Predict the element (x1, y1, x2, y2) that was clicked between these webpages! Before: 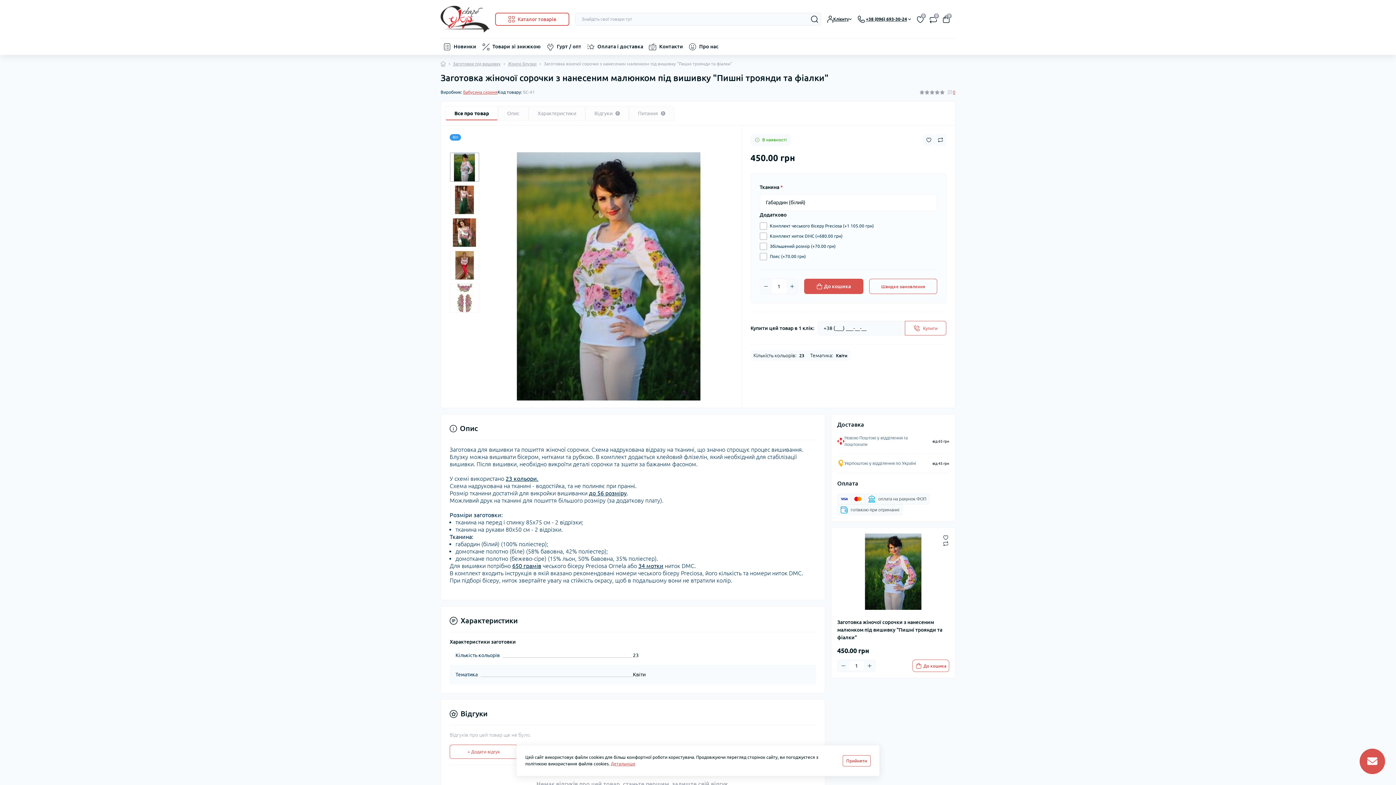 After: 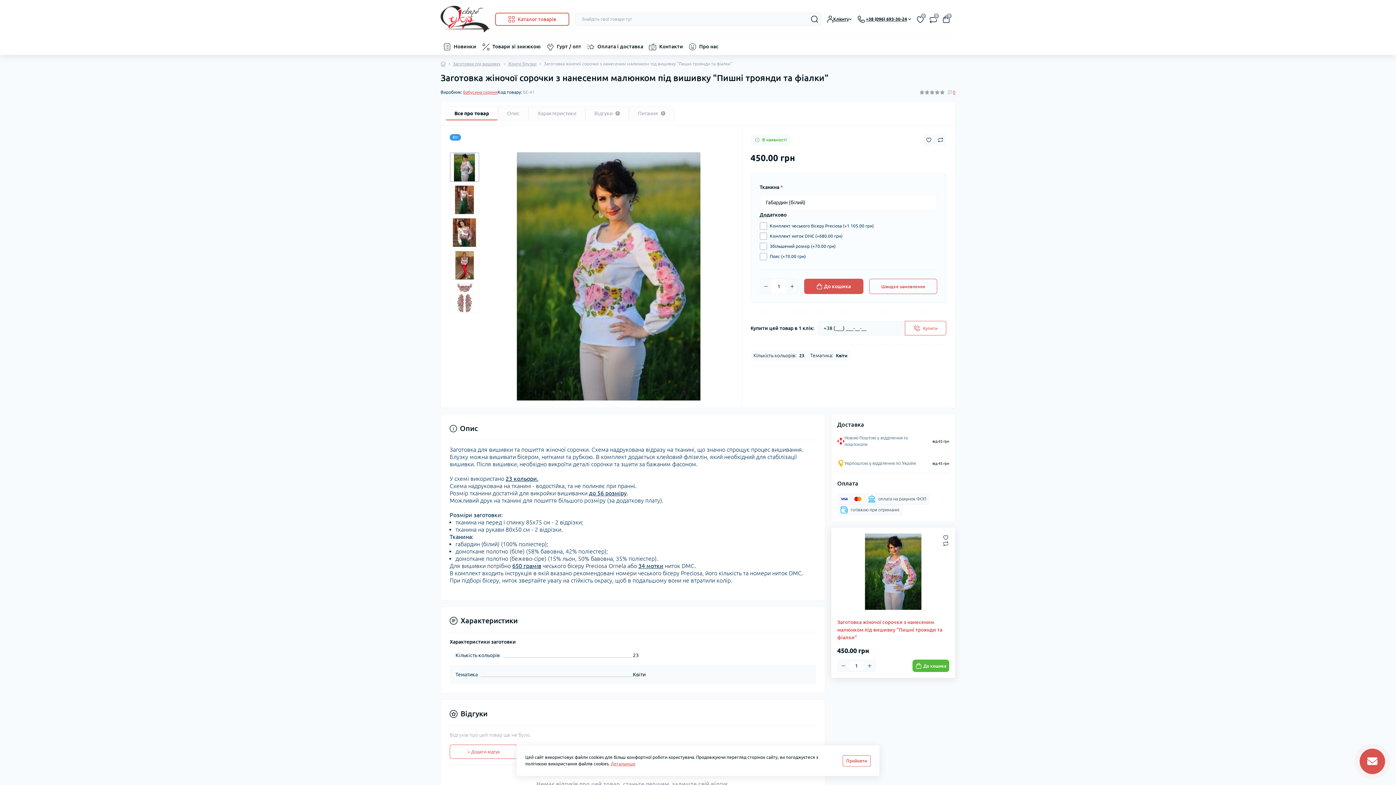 Action: label: To cart bbox: (912, 660, 949, 672)